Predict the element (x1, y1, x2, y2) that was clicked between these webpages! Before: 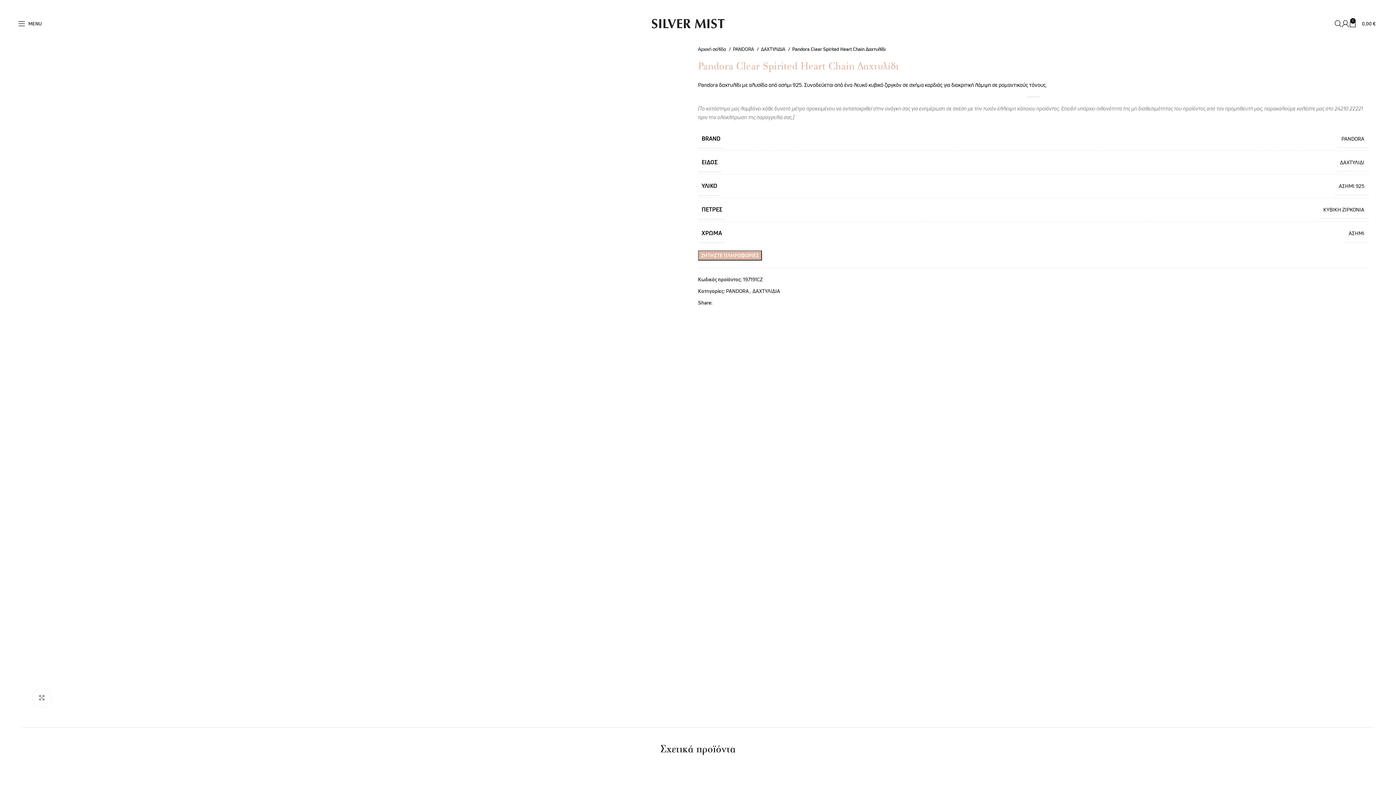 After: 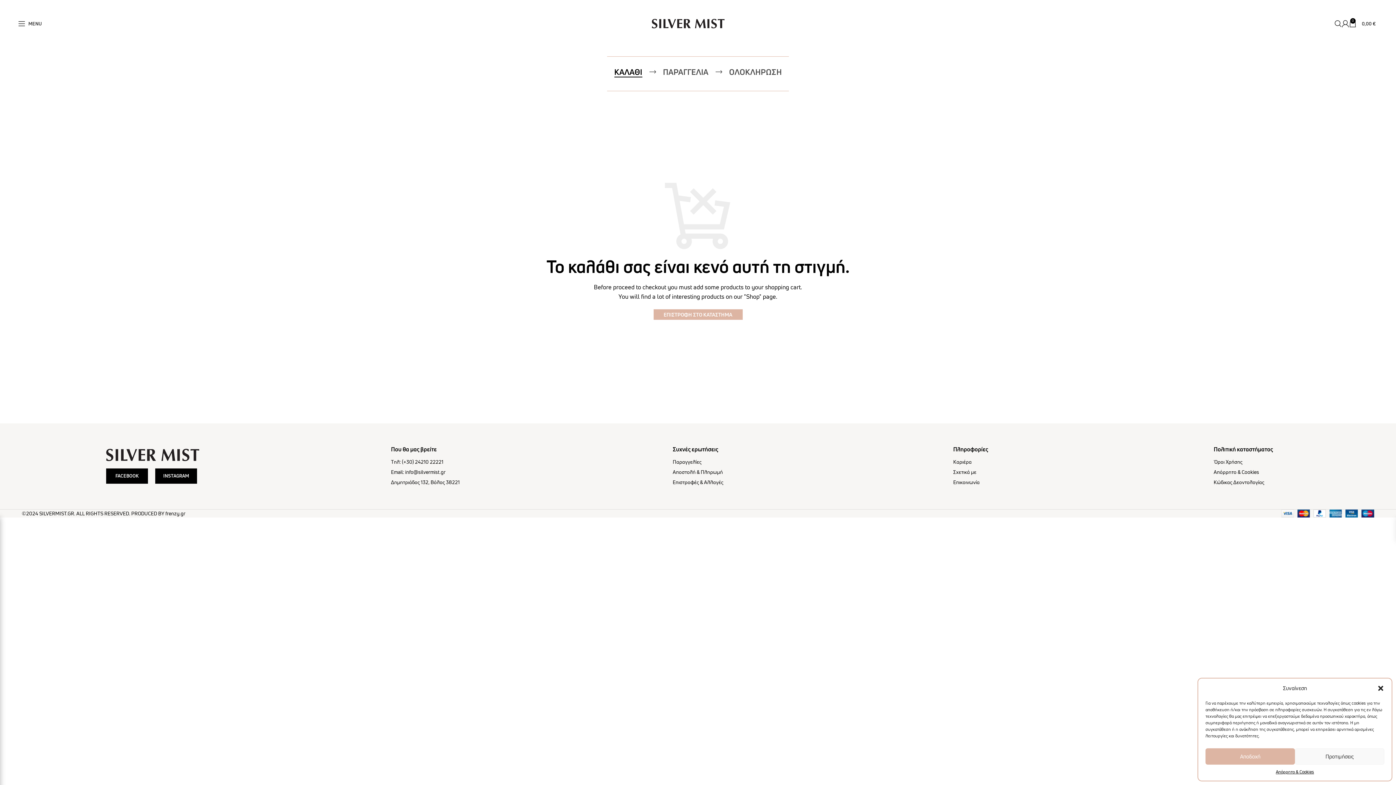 Action: bbox: (1349, 16, 1376, 30) label: 0
0,00 €